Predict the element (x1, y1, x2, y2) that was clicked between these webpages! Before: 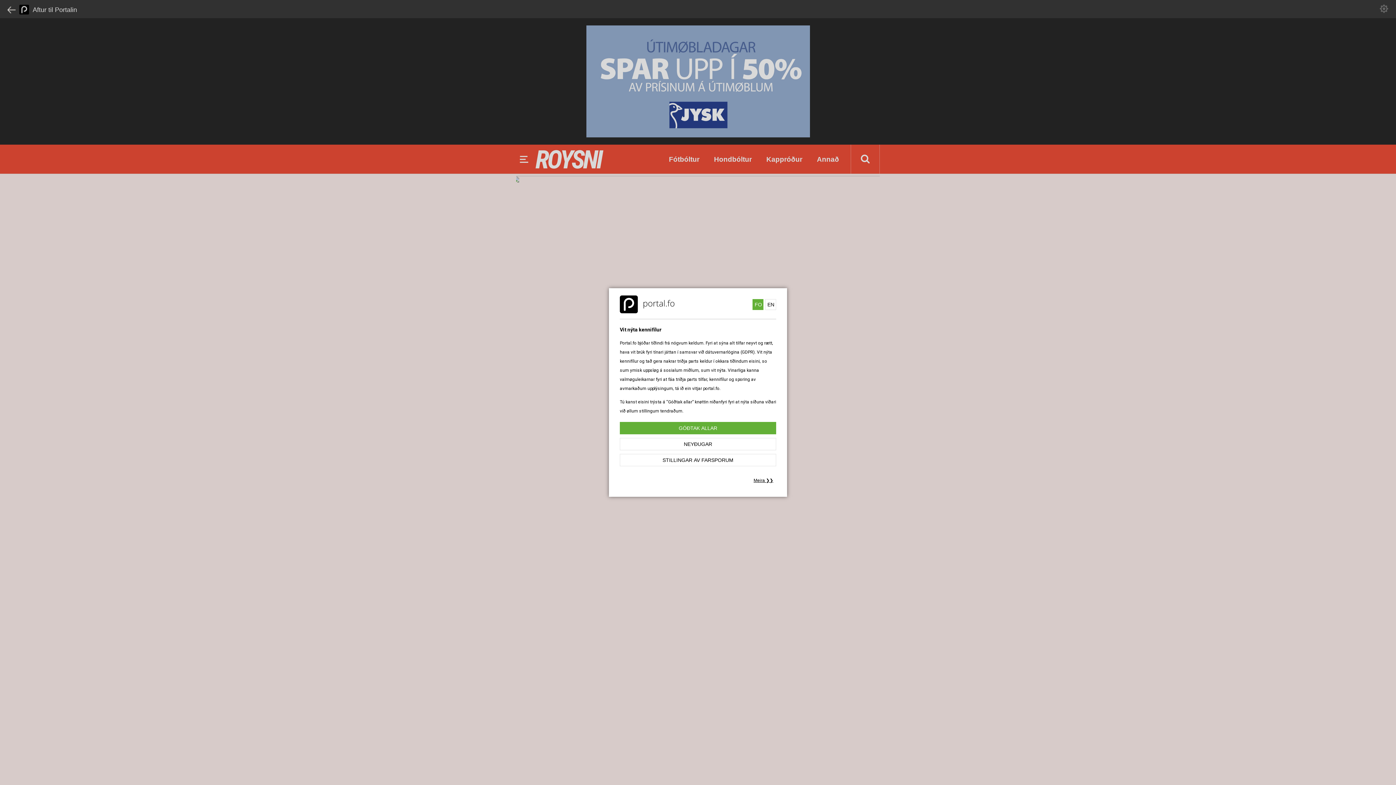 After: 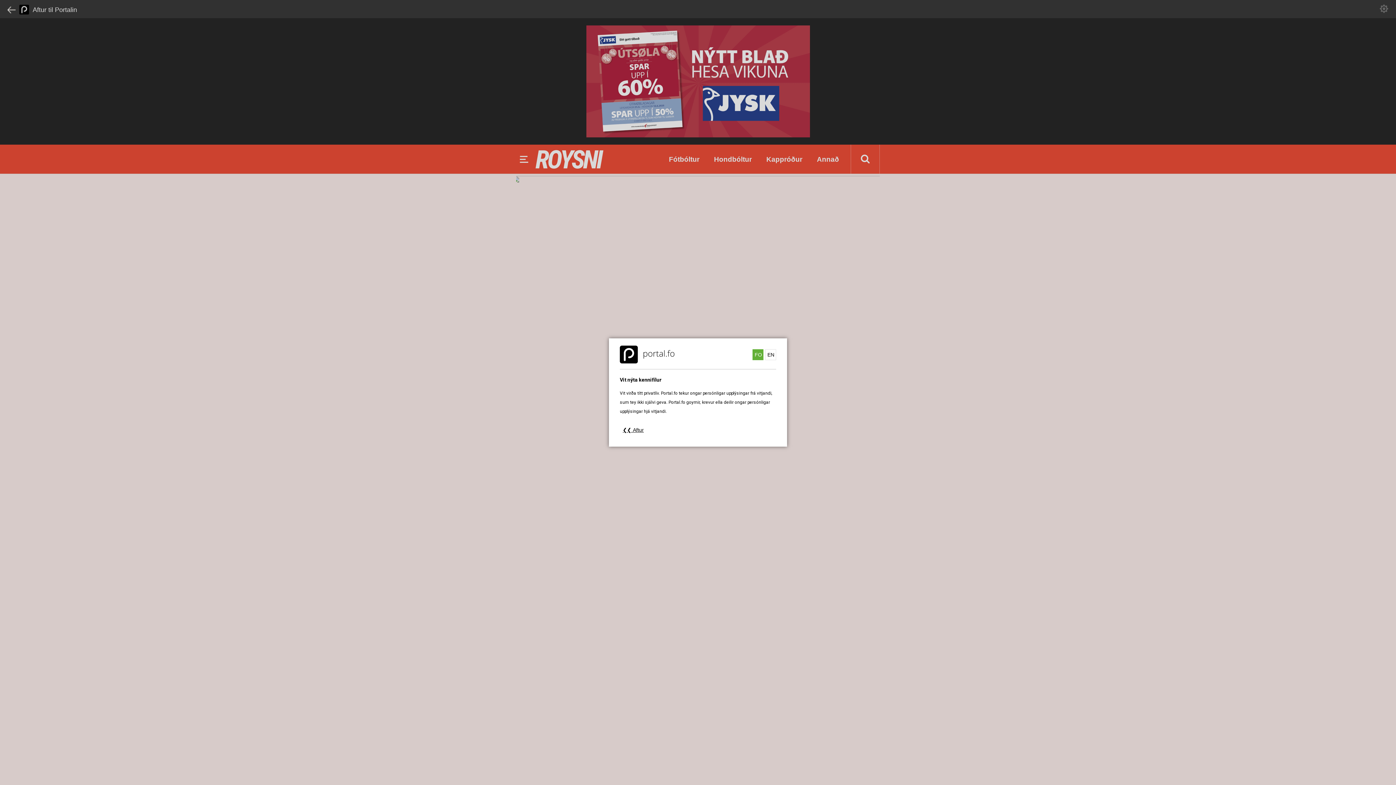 Action: label: Meira ❯❯ bbox: (750, 475, 776, 486)